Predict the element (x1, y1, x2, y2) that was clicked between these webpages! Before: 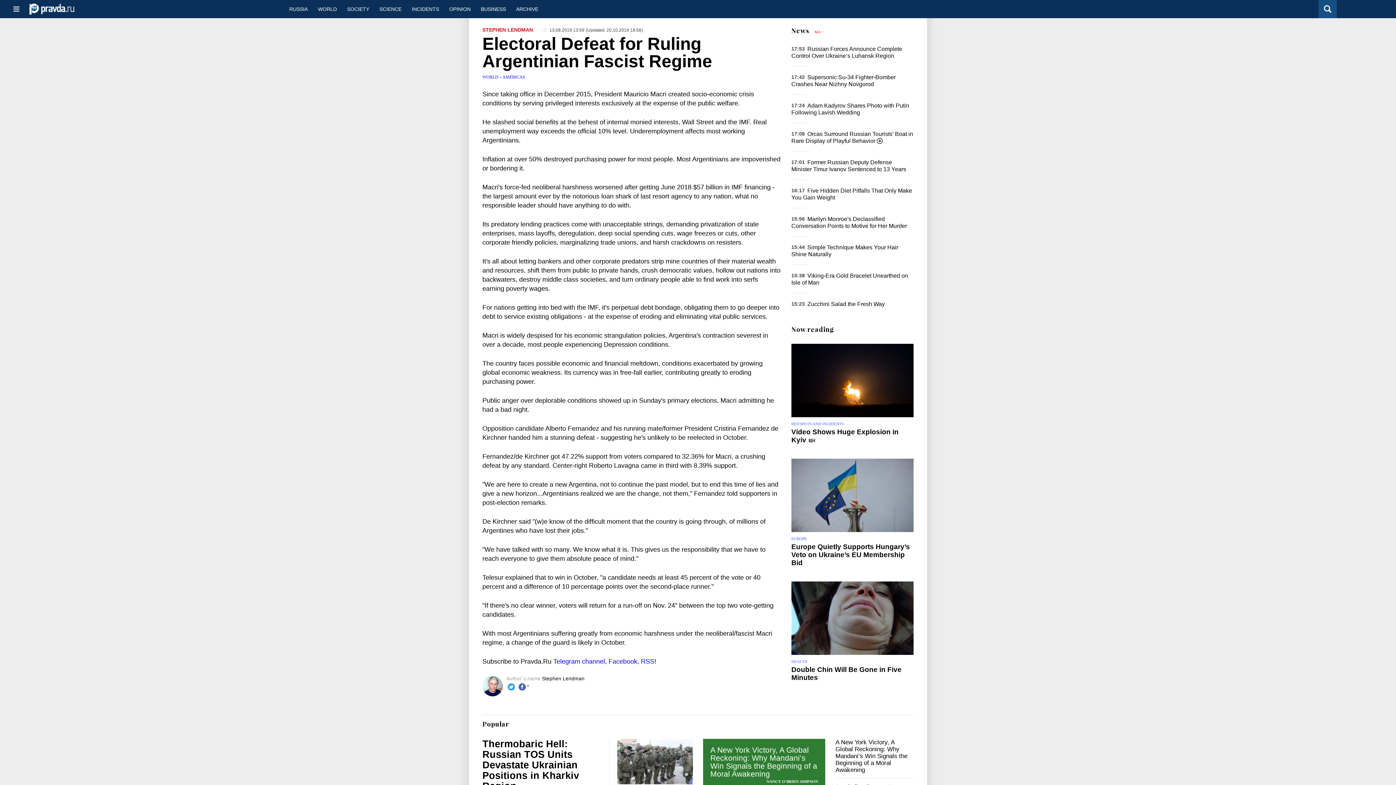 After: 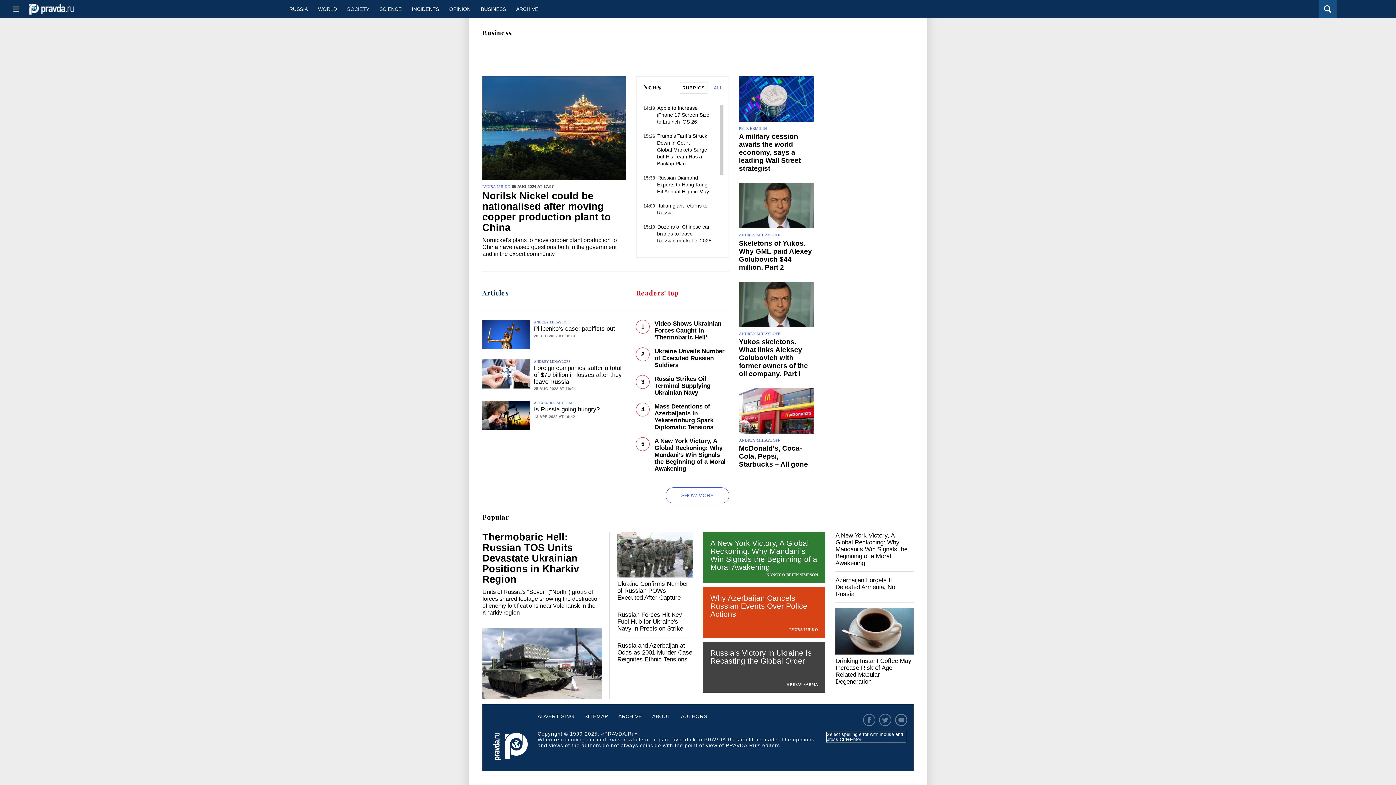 Action: label: BUSINESS bbox: (475, 0, 511, 18)